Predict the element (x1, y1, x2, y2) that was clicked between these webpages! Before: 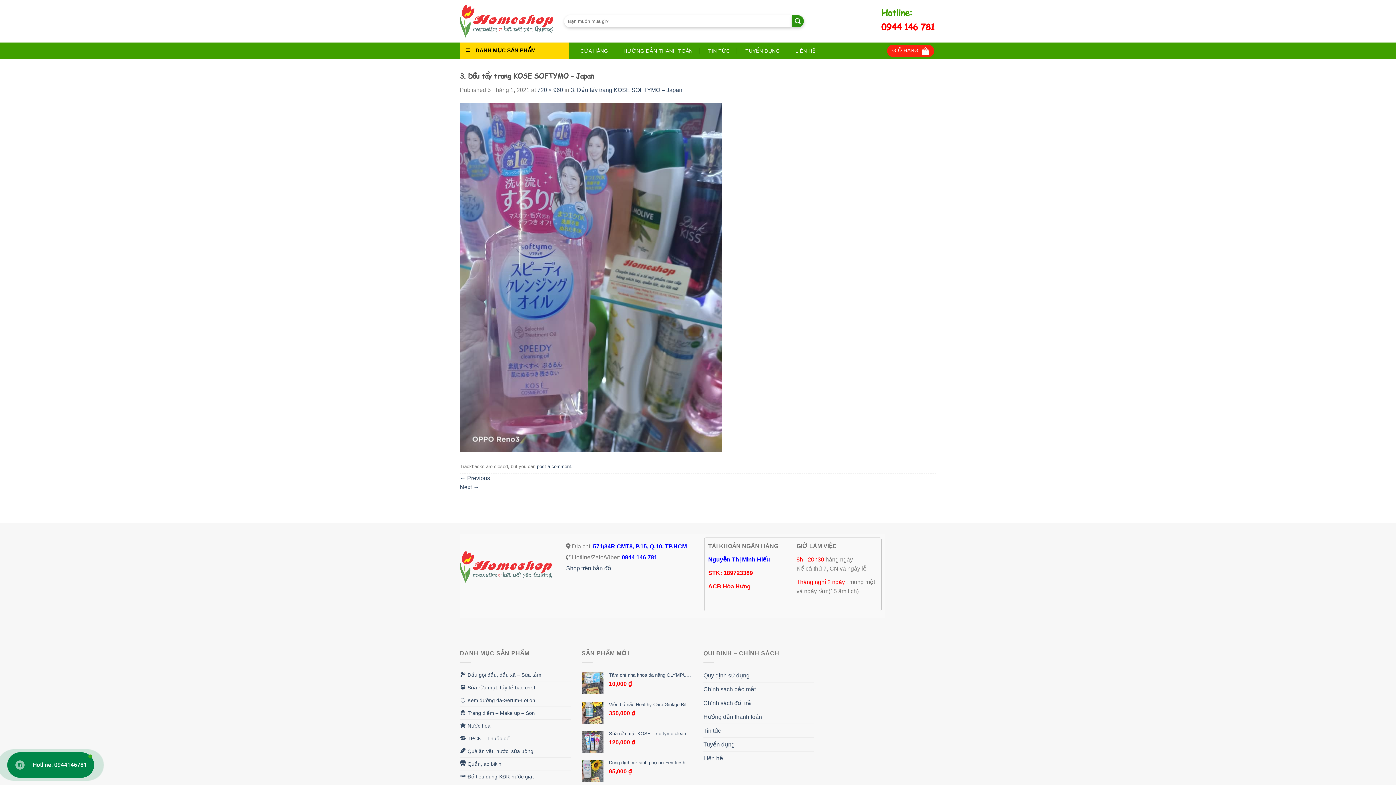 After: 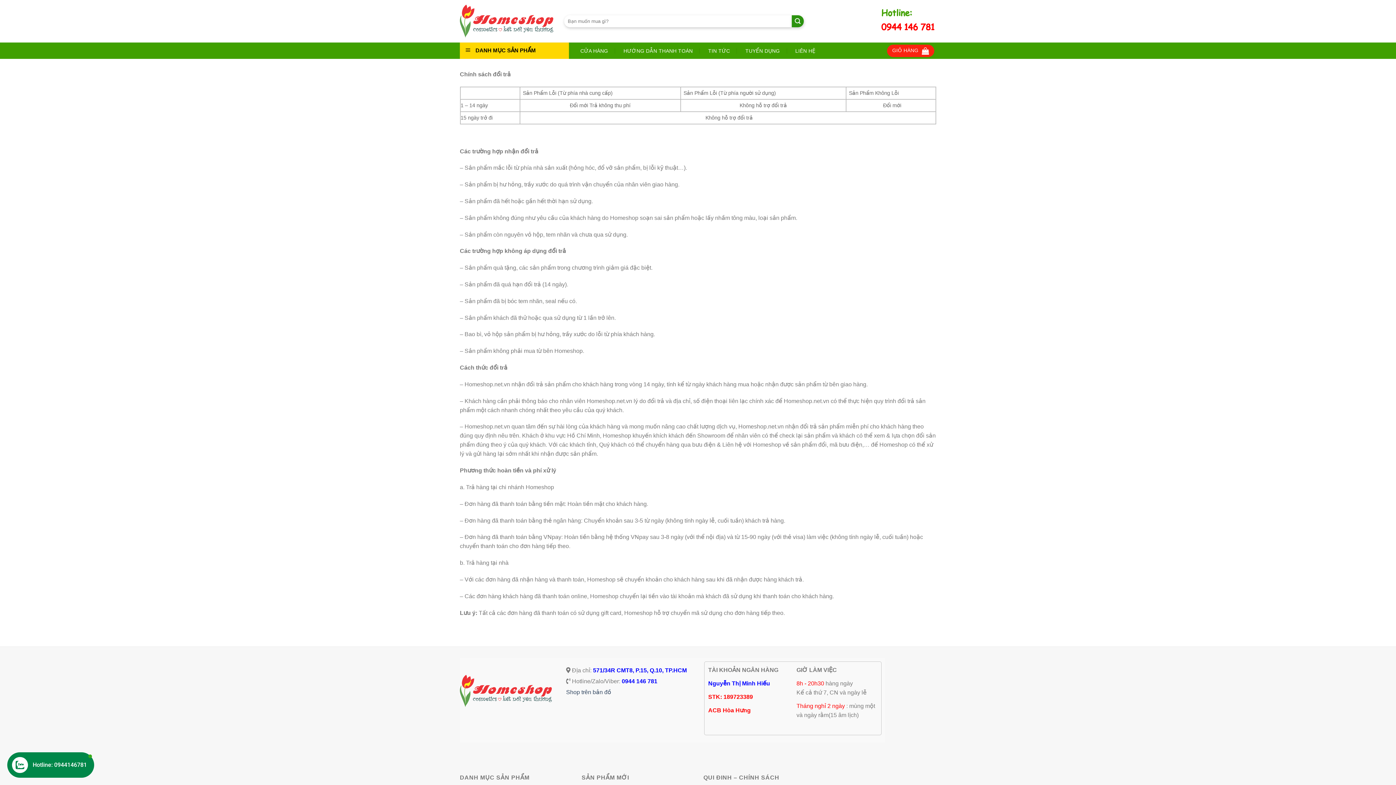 Action: bbox: (703, 696, 751, 710) label: Chính sách đổi trả